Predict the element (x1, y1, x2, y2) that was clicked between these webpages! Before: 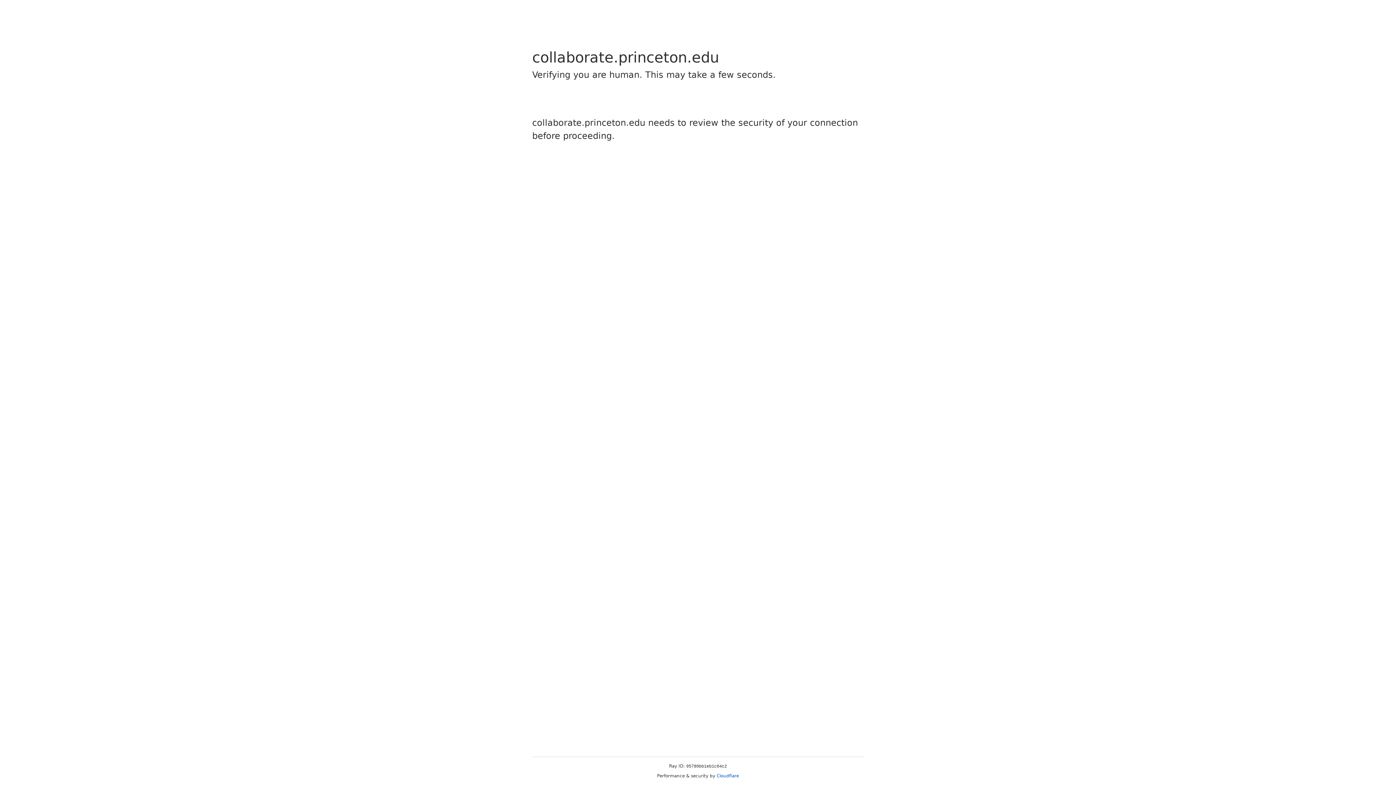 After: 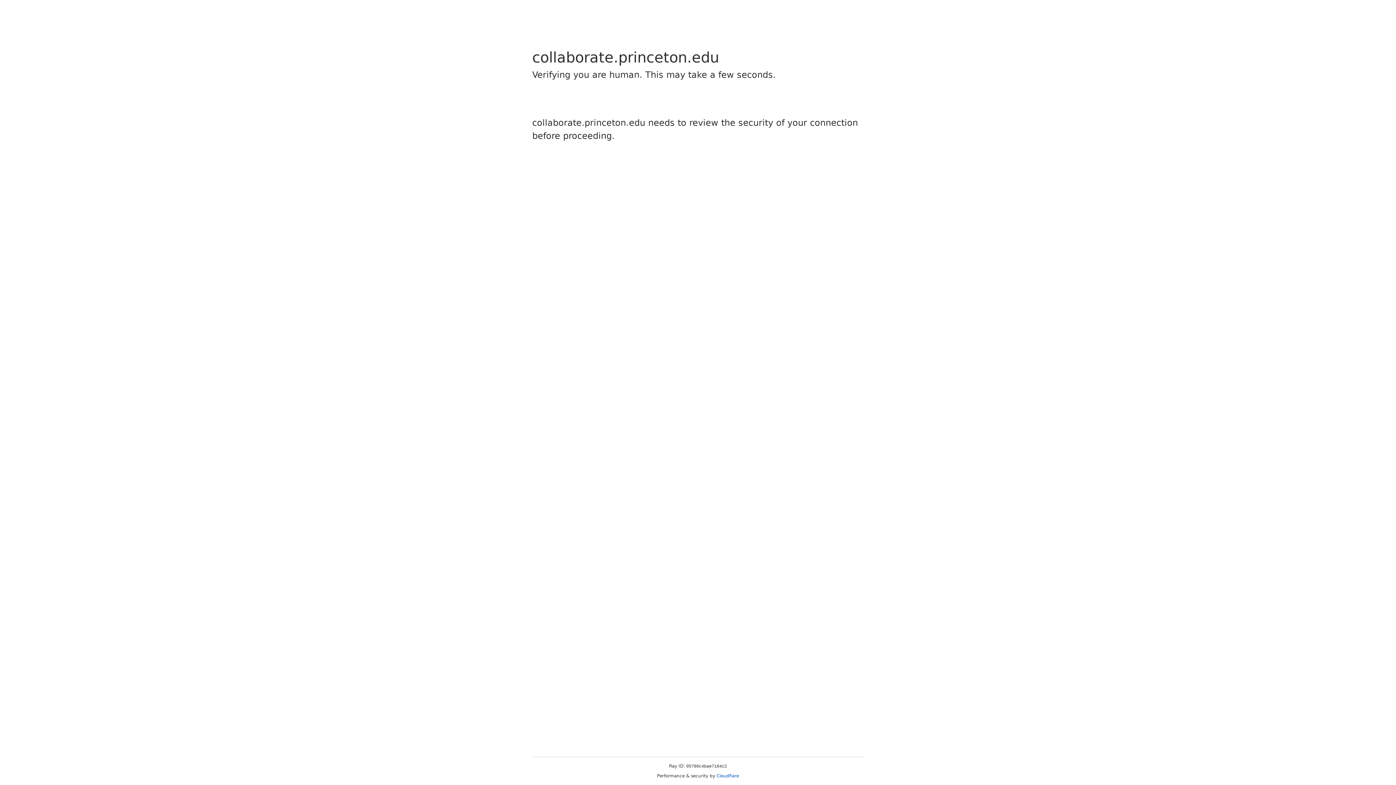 Action: bbox: (716, 773, 739, 778) label: Cloudflare